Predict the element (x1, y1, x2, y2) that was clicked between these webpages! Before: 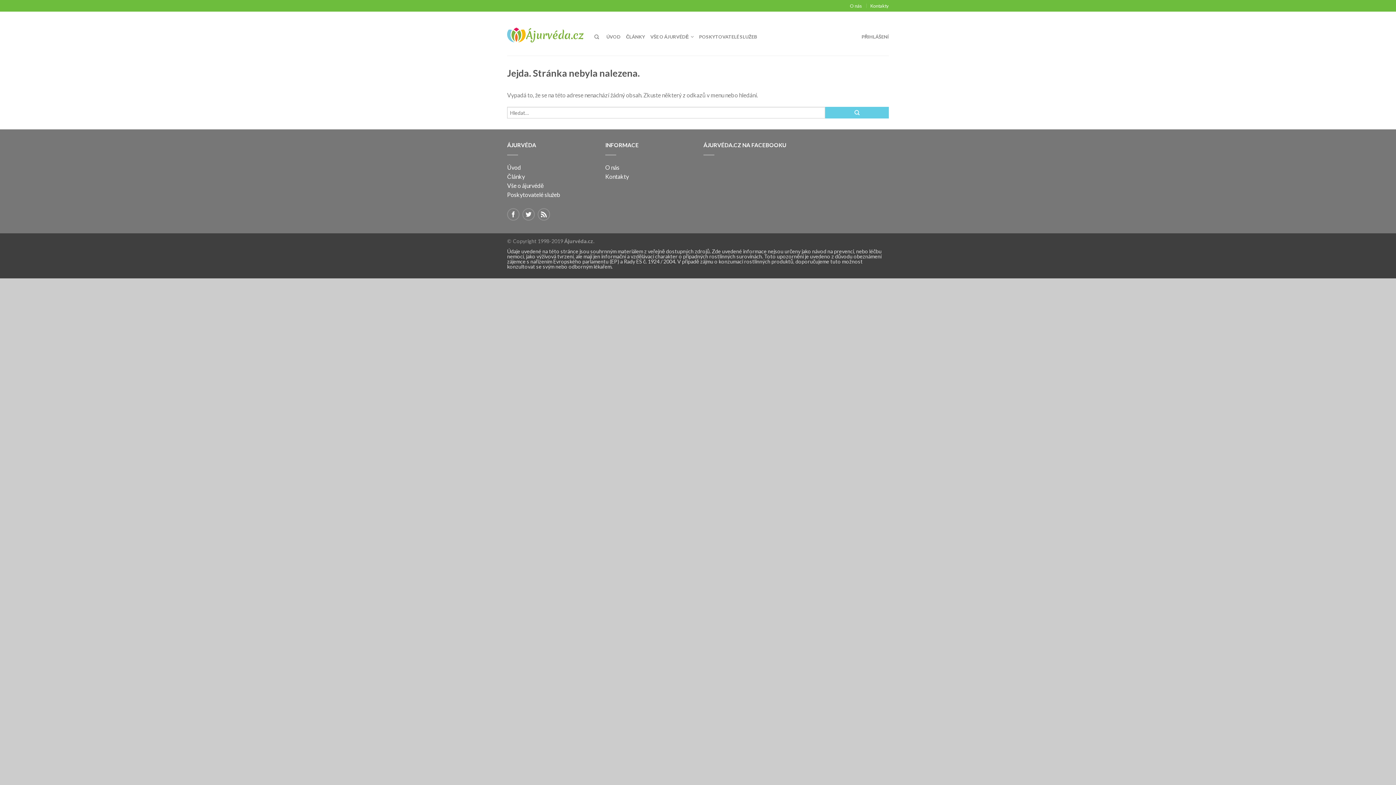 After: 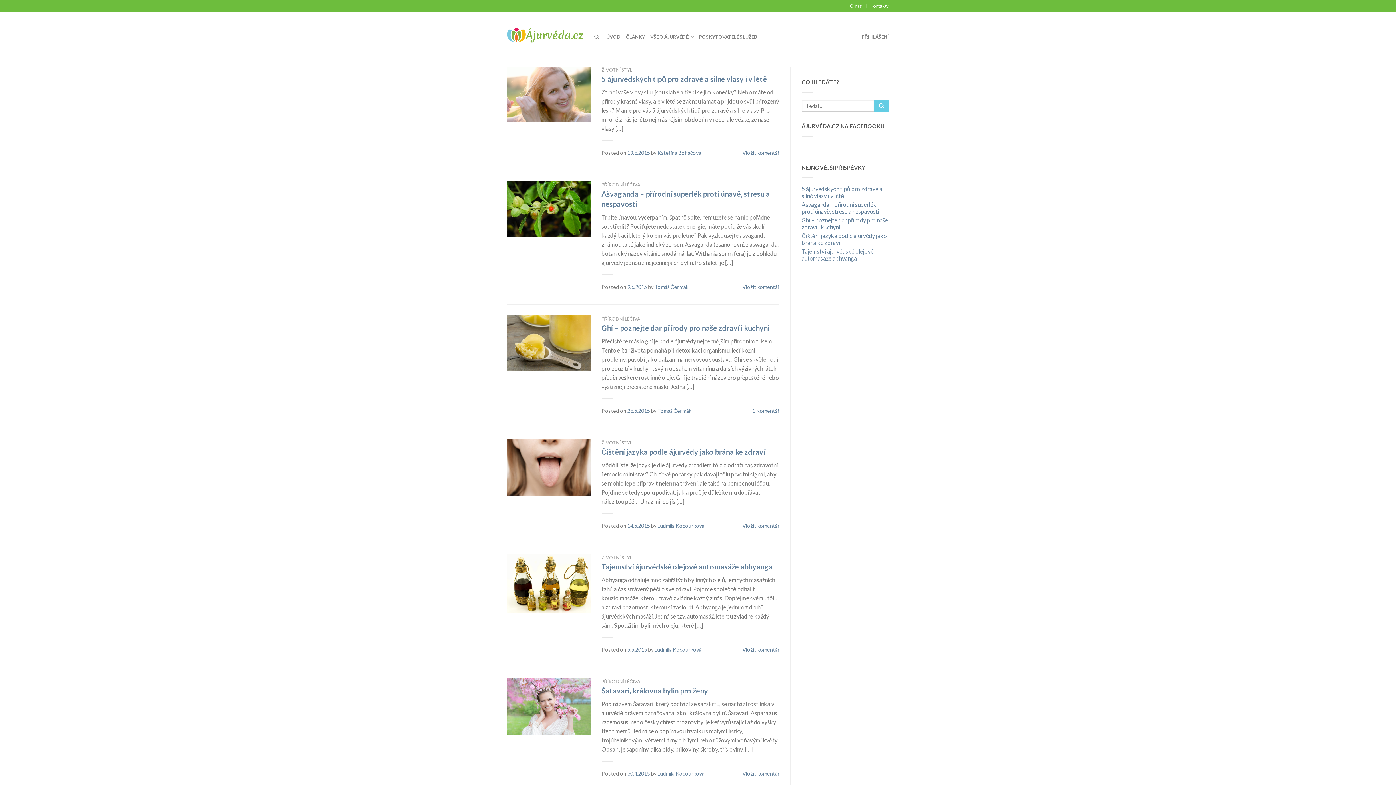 Action: bbox: (626, 30, 645, 43) label: ČLÁNKY